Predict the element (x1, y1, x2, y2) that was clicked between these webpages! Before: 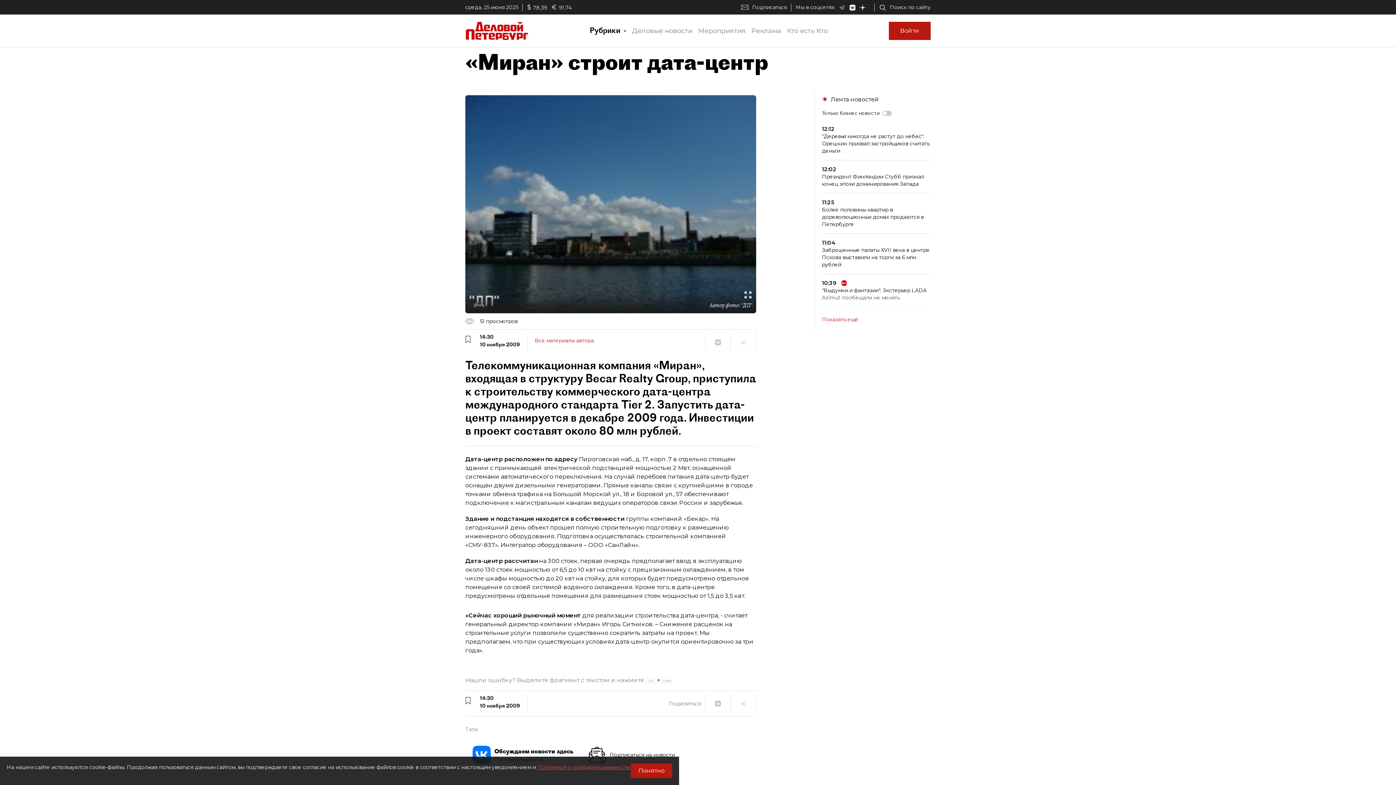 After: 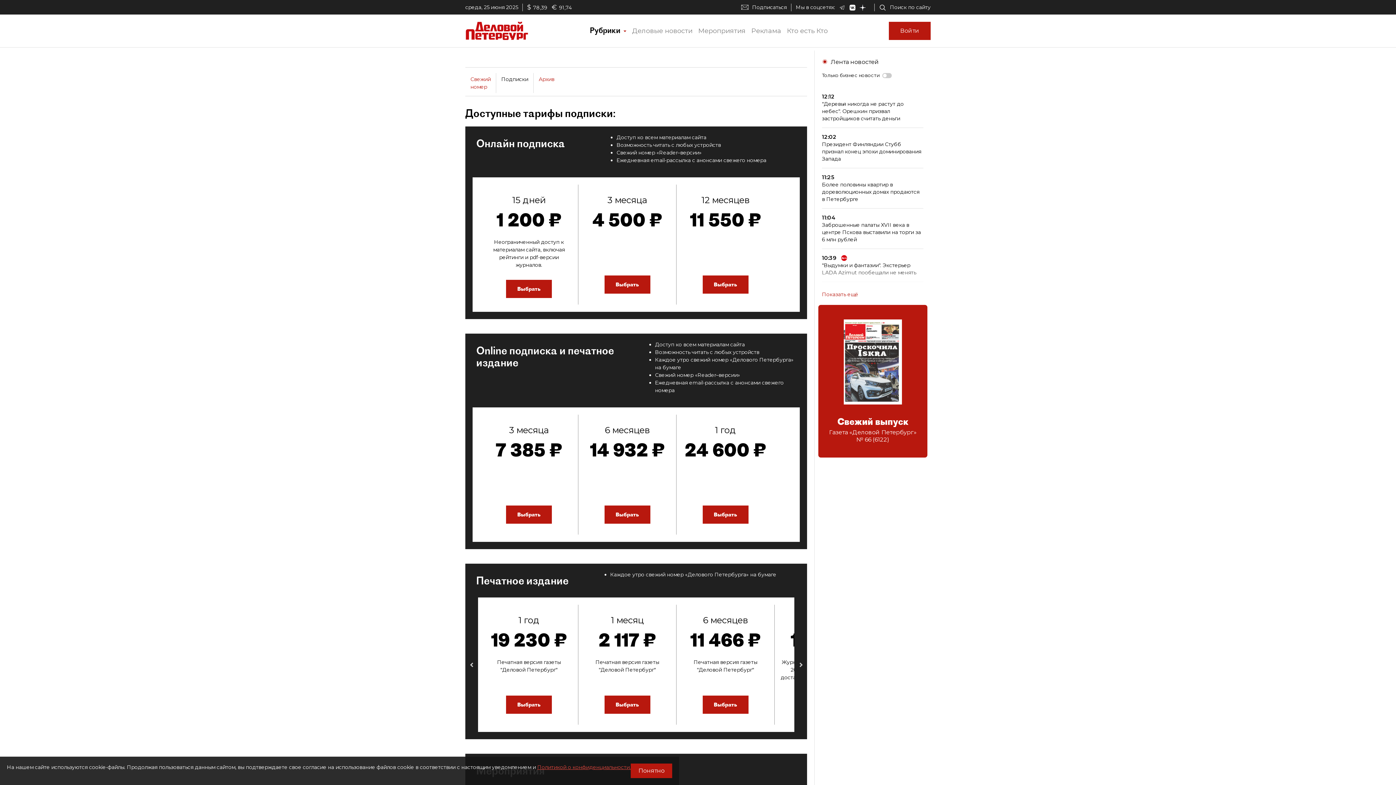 Action: label: Подписаться bbox: (752, 3, 786, 11)